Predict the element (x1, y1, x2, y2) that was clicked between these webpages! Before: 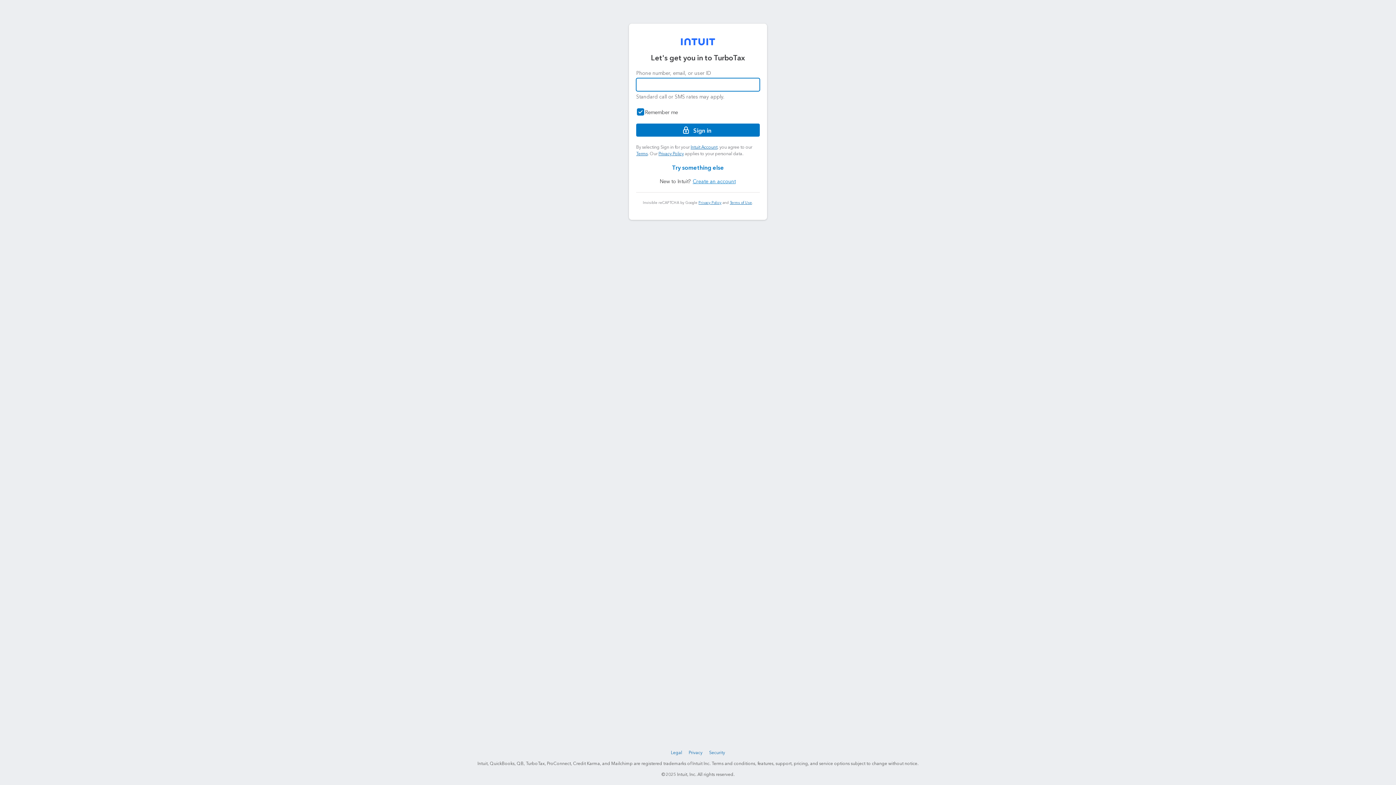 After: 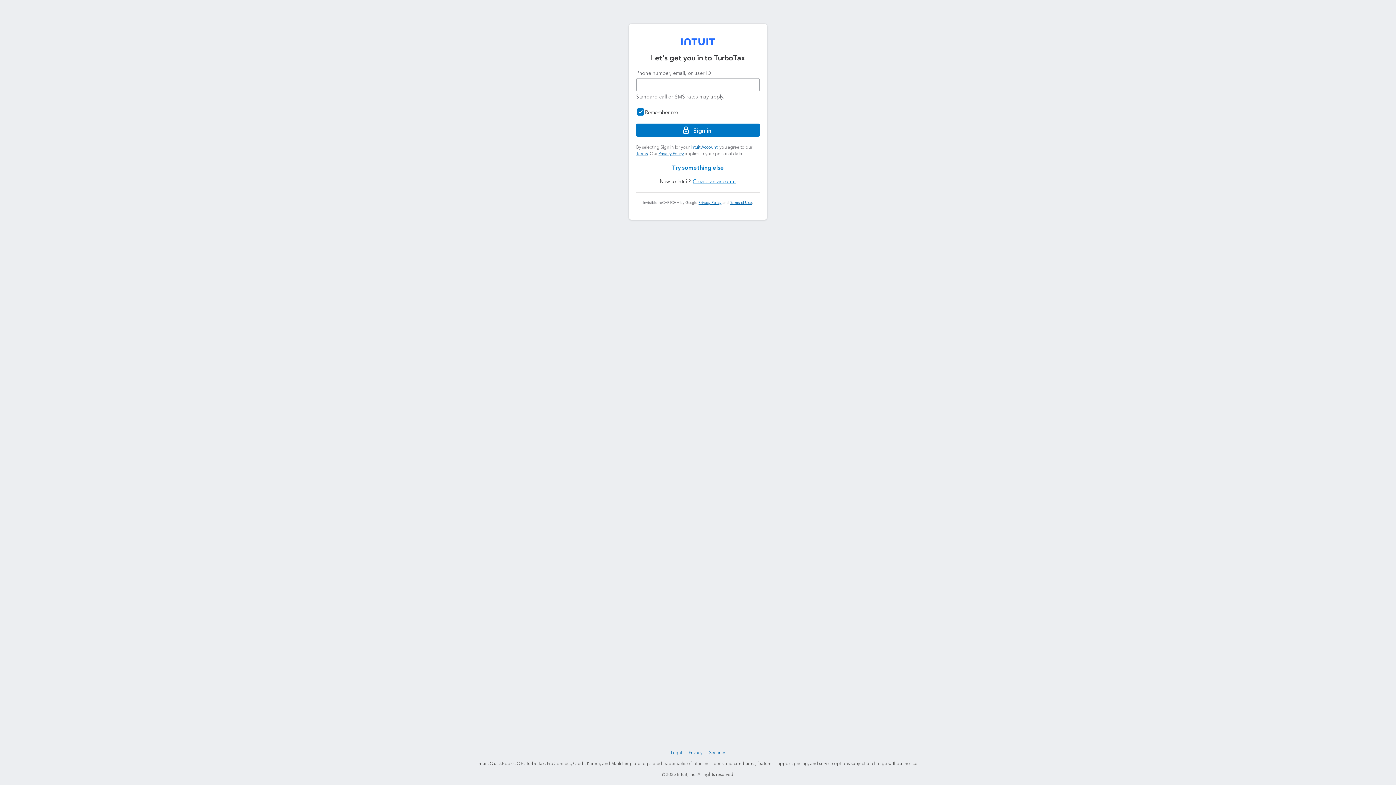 Action: bbox: (681, 38, 715, 45)